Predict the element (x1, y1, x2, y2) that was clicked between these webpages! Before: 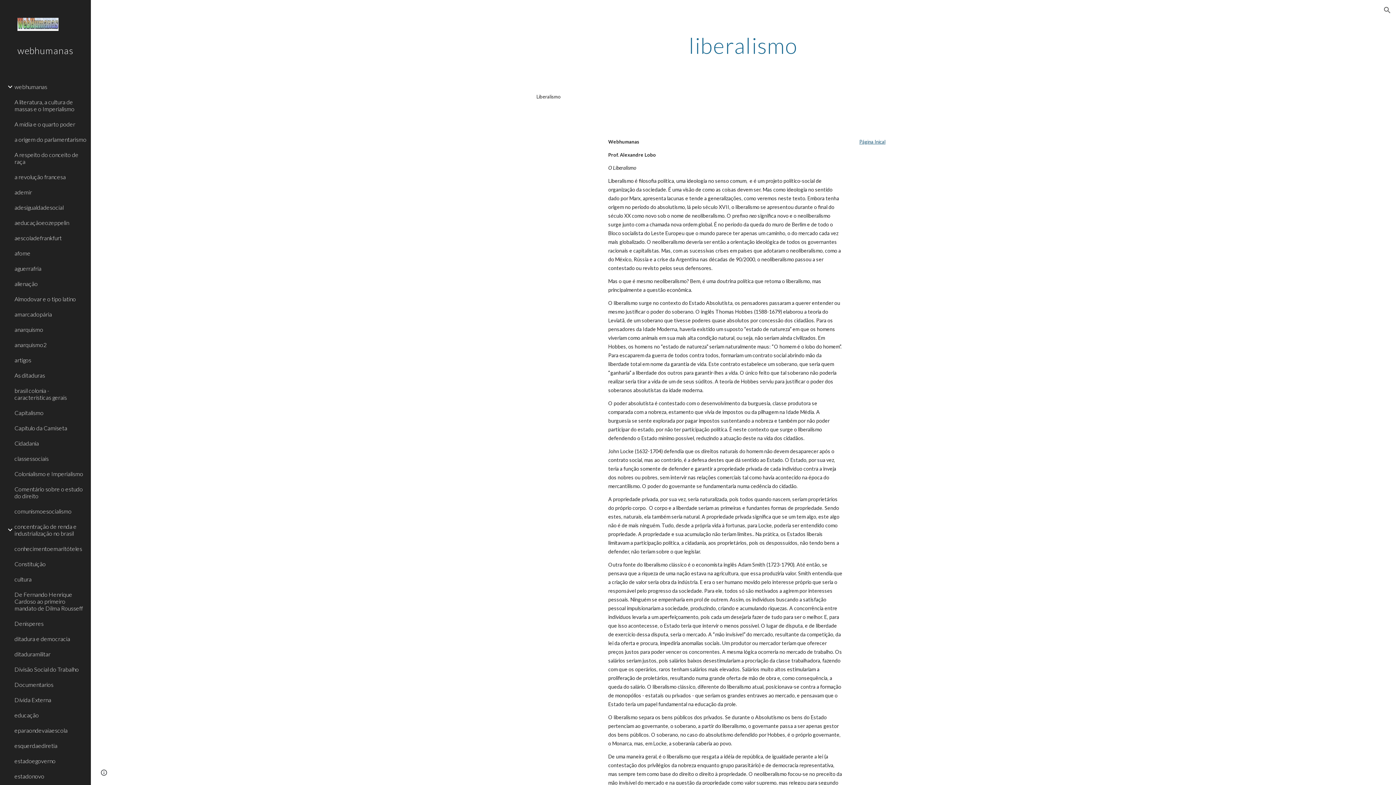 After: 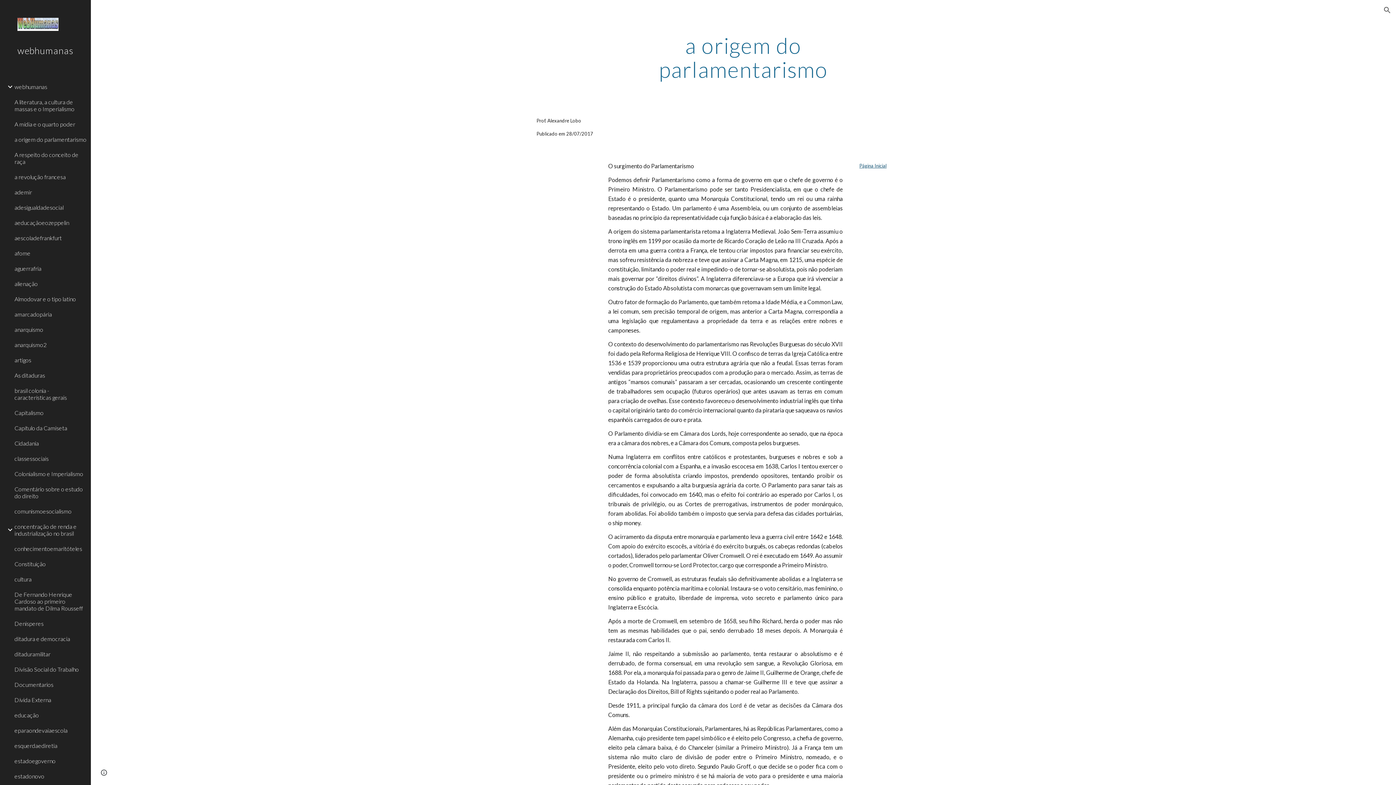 Action: bbox: (13, 131, 86, 147) label: a origem do parlamentarismo